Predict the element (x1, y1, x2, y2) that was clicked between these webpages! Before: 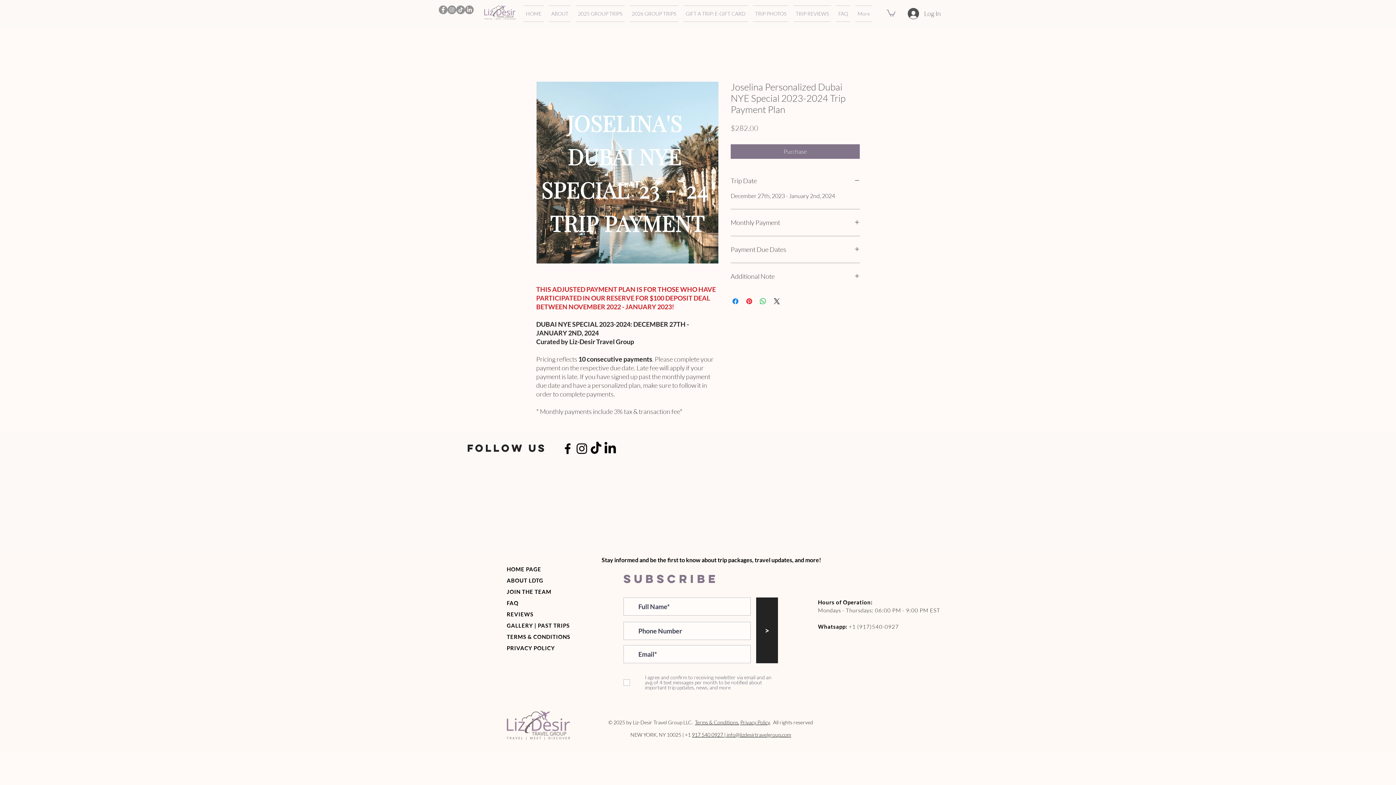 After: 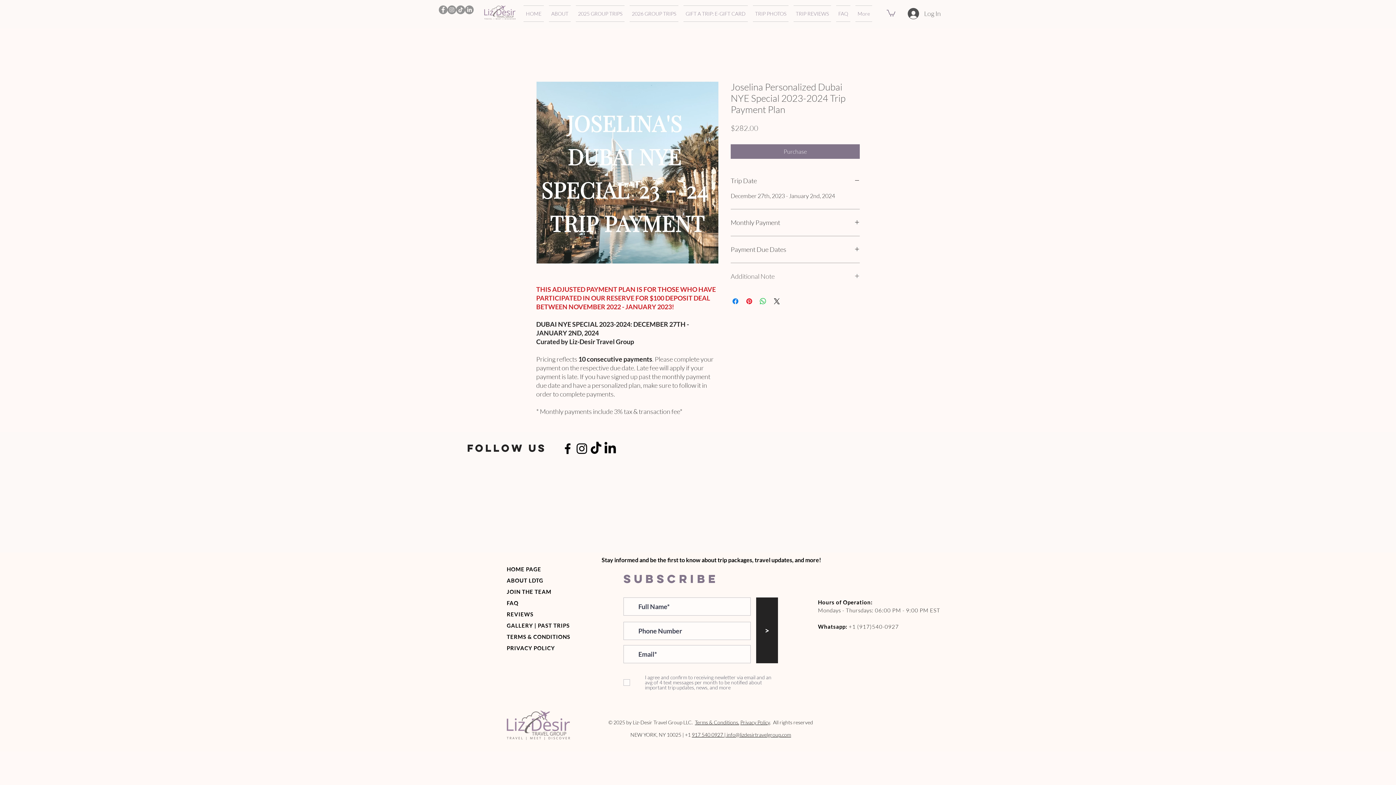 Action: bbox: (730, 272, 860, 281) label: Additional Note